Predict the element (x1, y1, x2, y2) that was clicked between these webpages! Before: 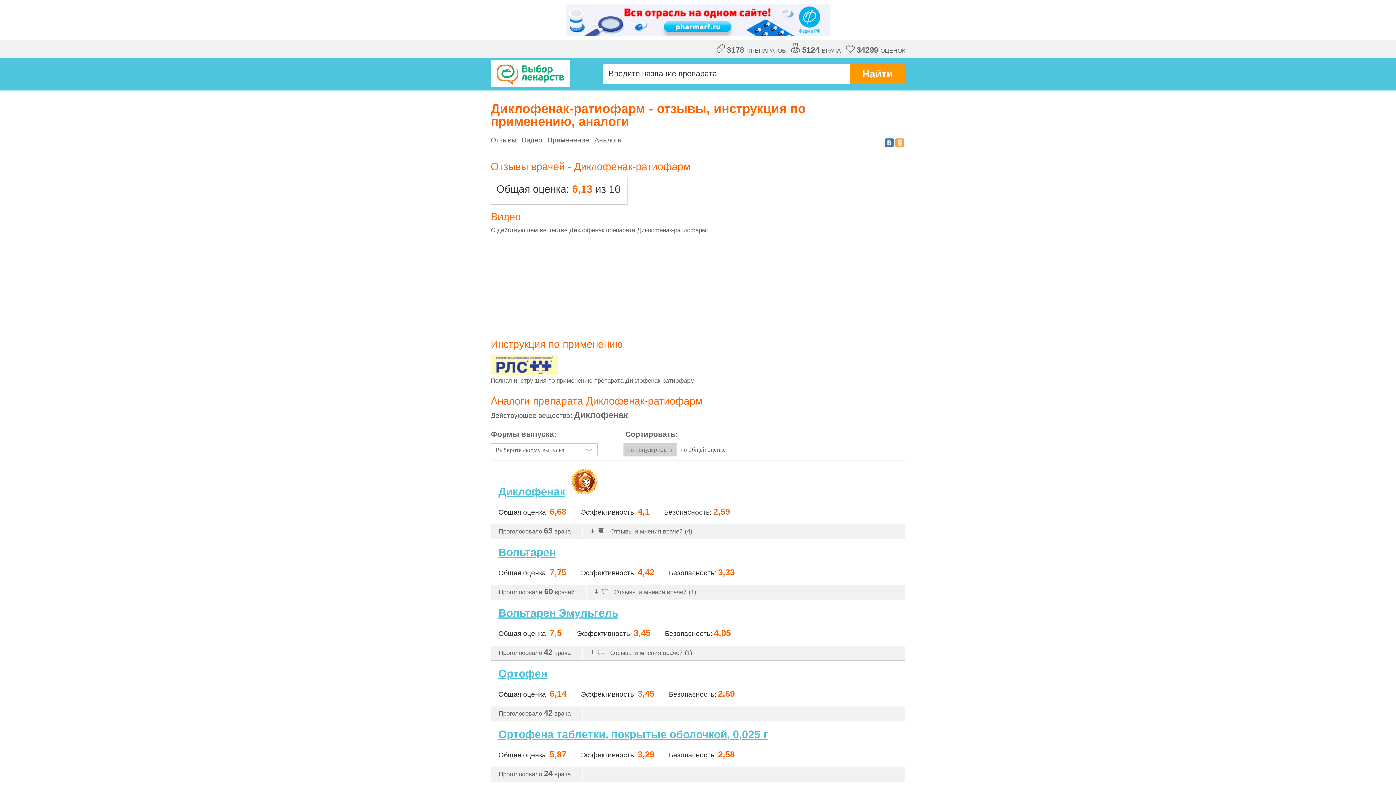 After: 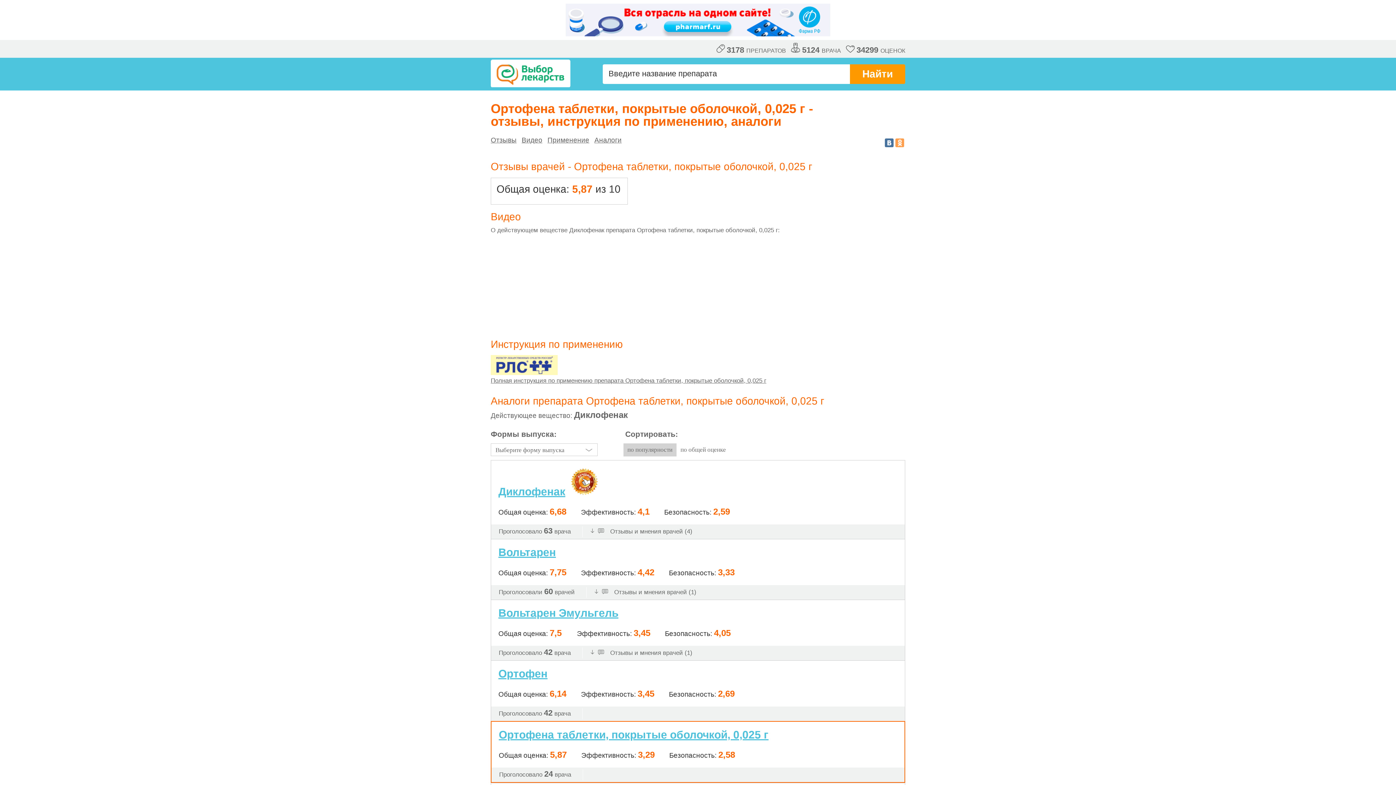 Action: label: Ортофена таблетки, покрытые оболочкой, 0,025 г bbox: (498, 728, 768, 740)